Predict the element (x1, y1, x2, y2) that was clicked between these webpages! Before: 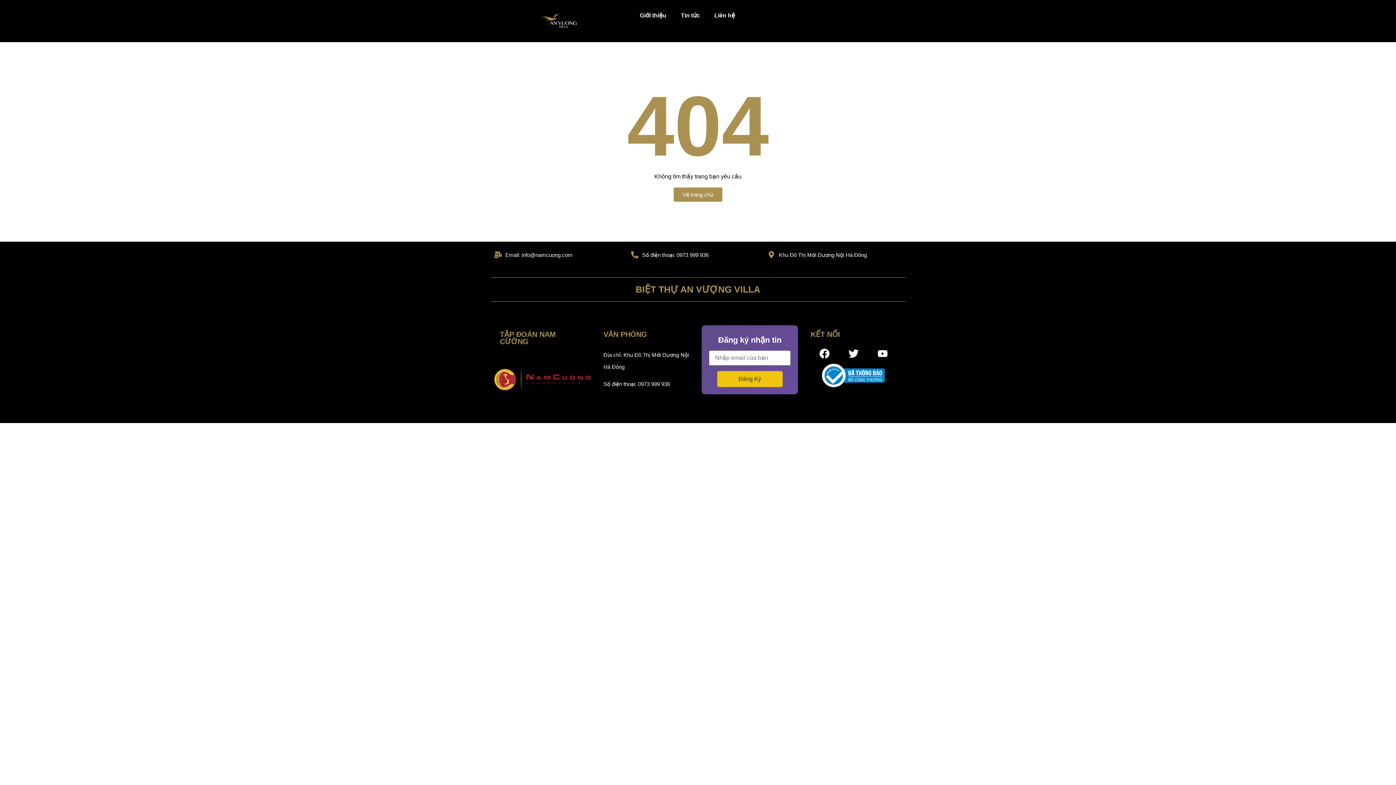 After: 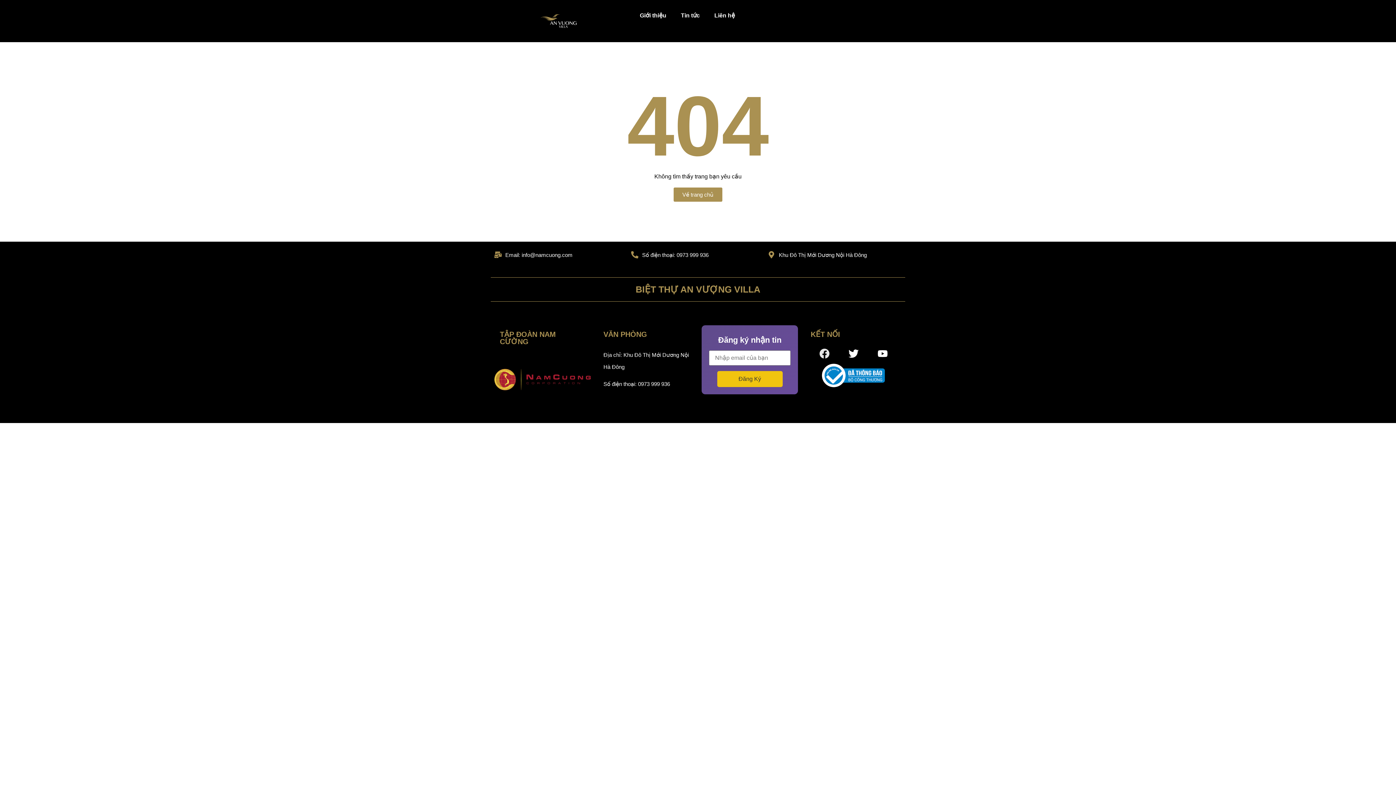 Action: bbox: (814, 343, 834, 363) label: Facebook